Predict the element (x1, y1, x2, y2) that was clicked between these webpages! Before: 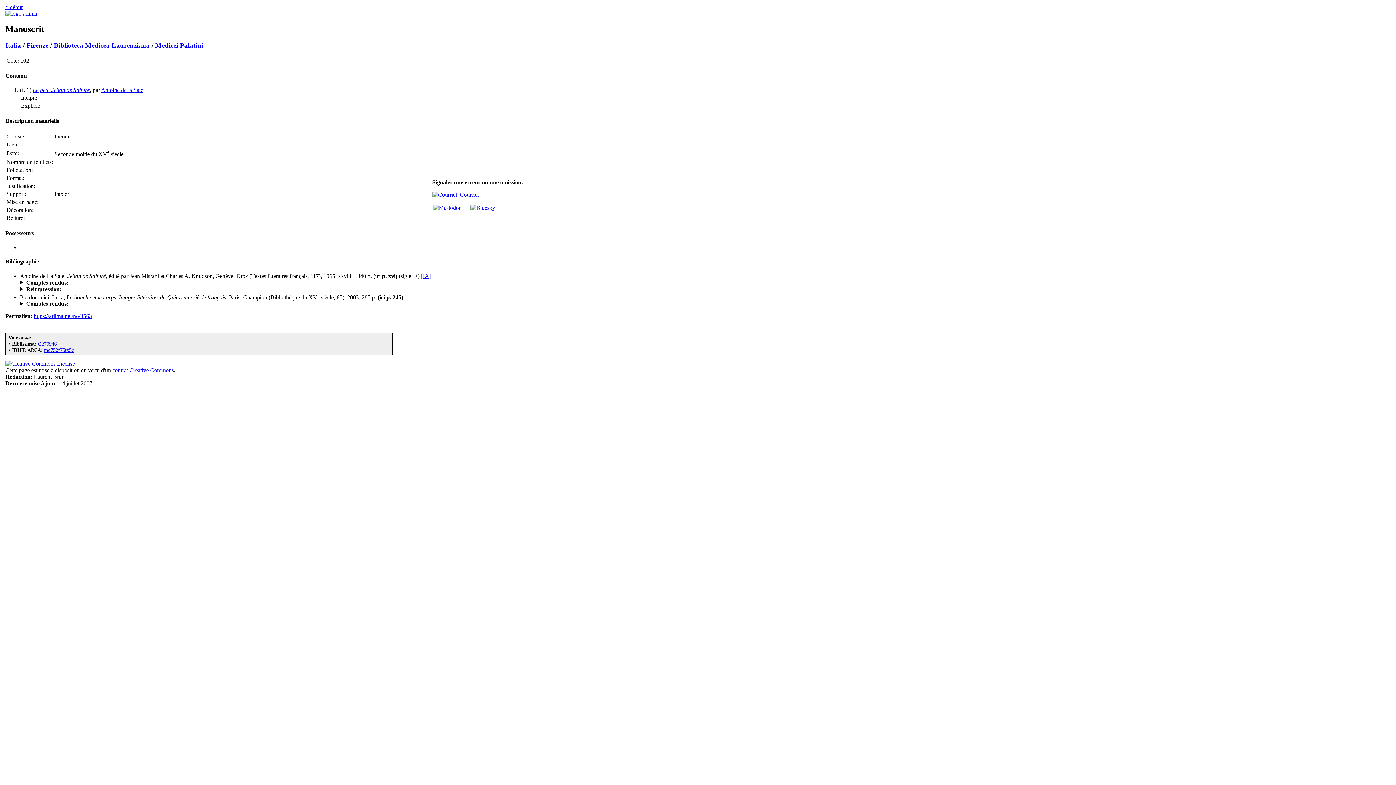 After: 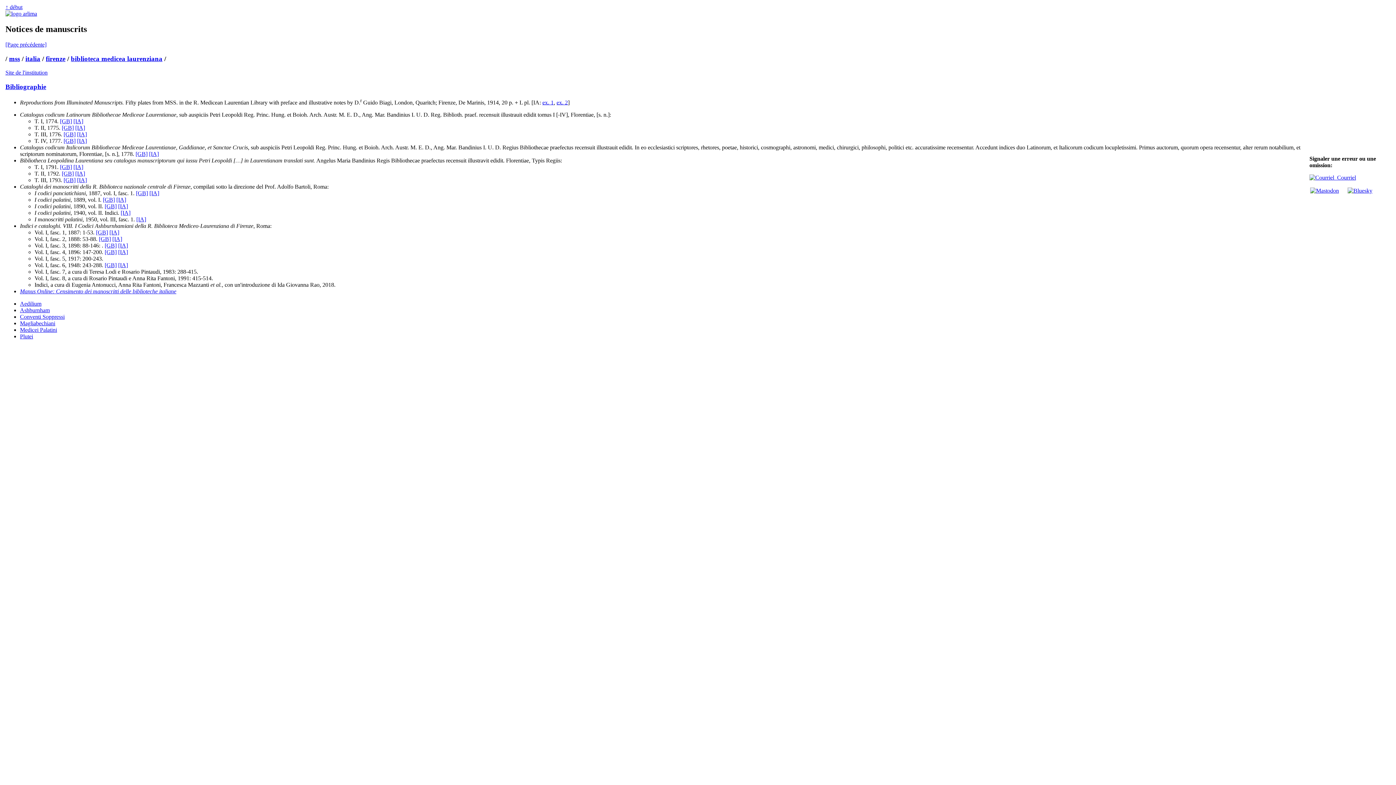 Action: label: Biblioteca Medicea Laurenziana bbox: (53, 41, 149, 49)